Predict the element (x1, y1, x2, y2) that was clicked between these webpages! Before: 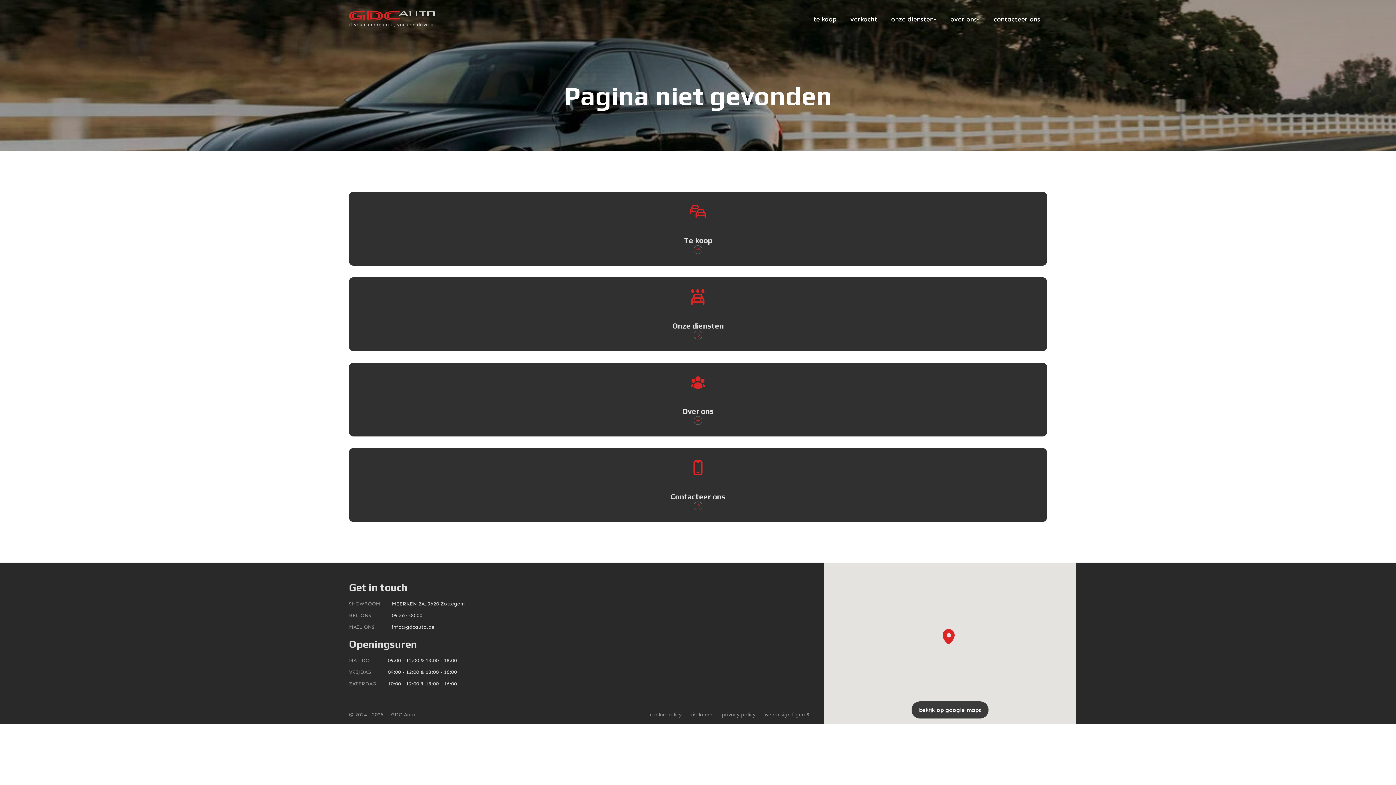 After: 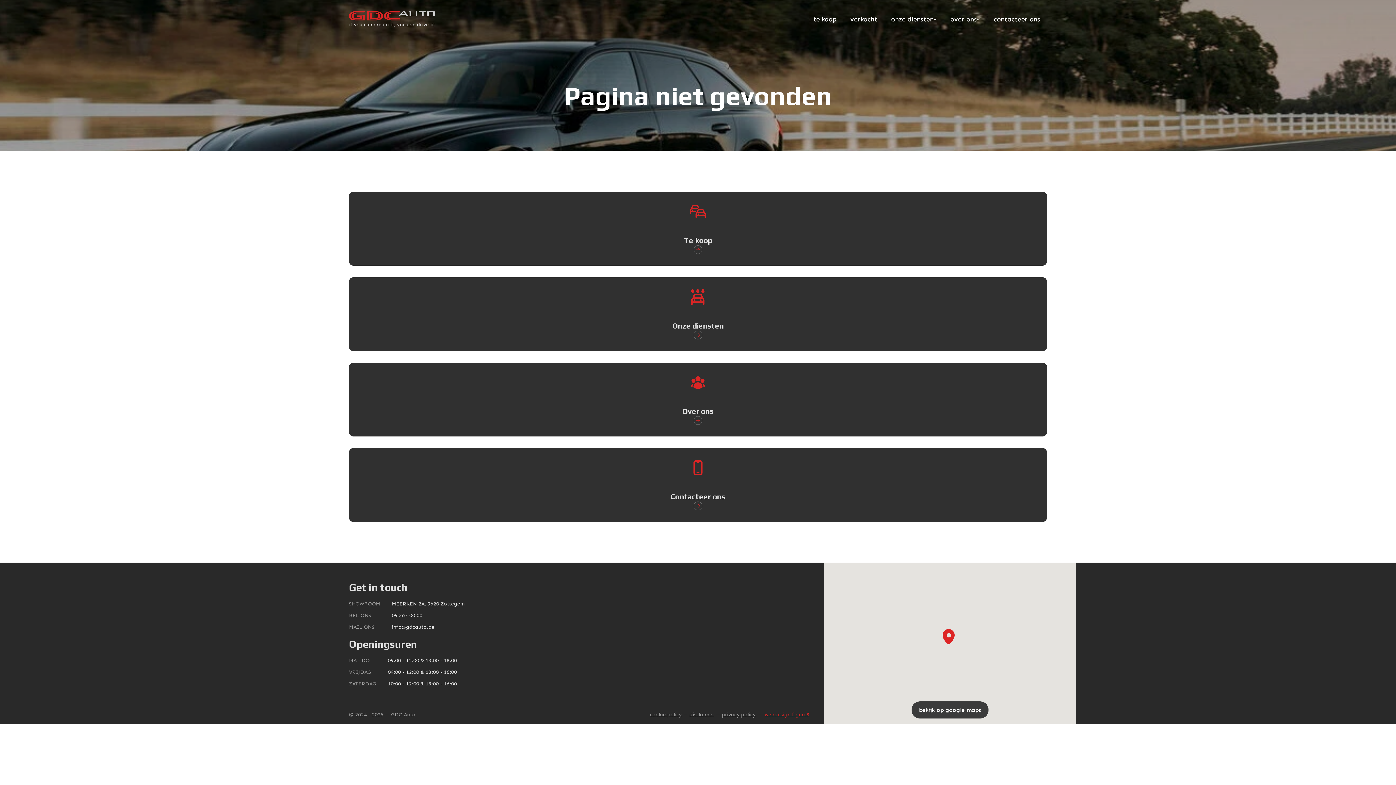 Action: label: webdesign figure8 bbox: (764, 712, 809, 718)